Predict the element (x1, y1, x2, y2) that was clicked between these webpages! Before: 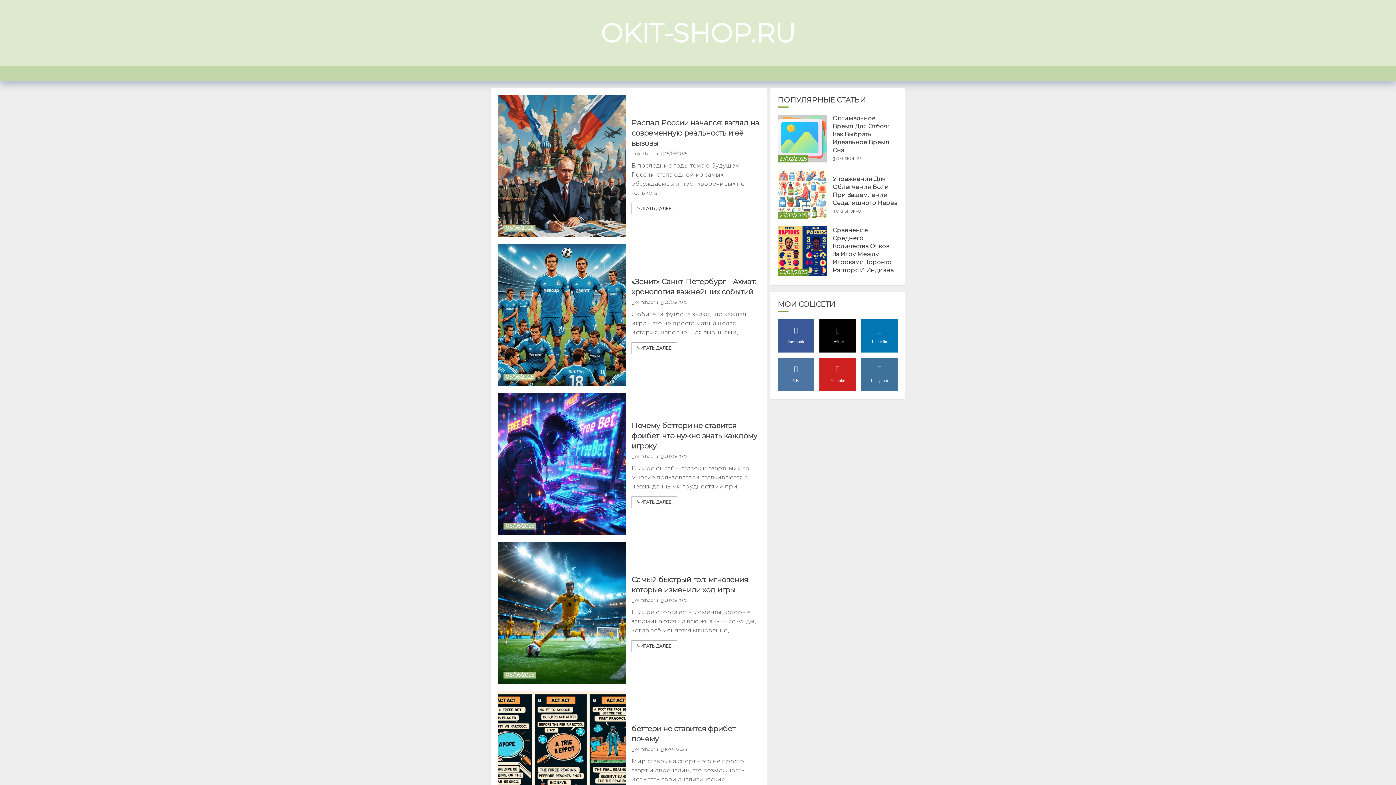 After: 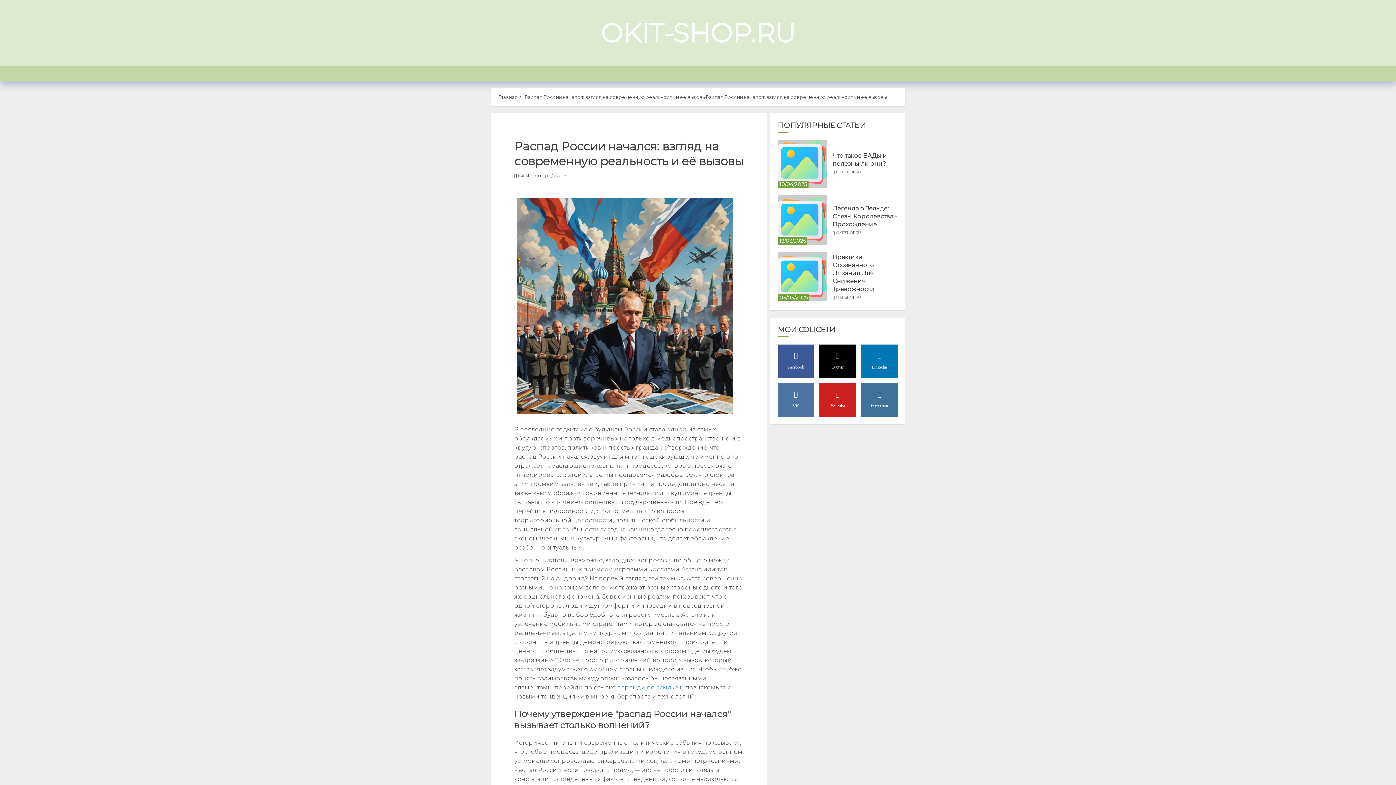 Action: bbox: (631, 118, 759, 148) label: Распад России начался: взгляд на современную реальность и её вызовы